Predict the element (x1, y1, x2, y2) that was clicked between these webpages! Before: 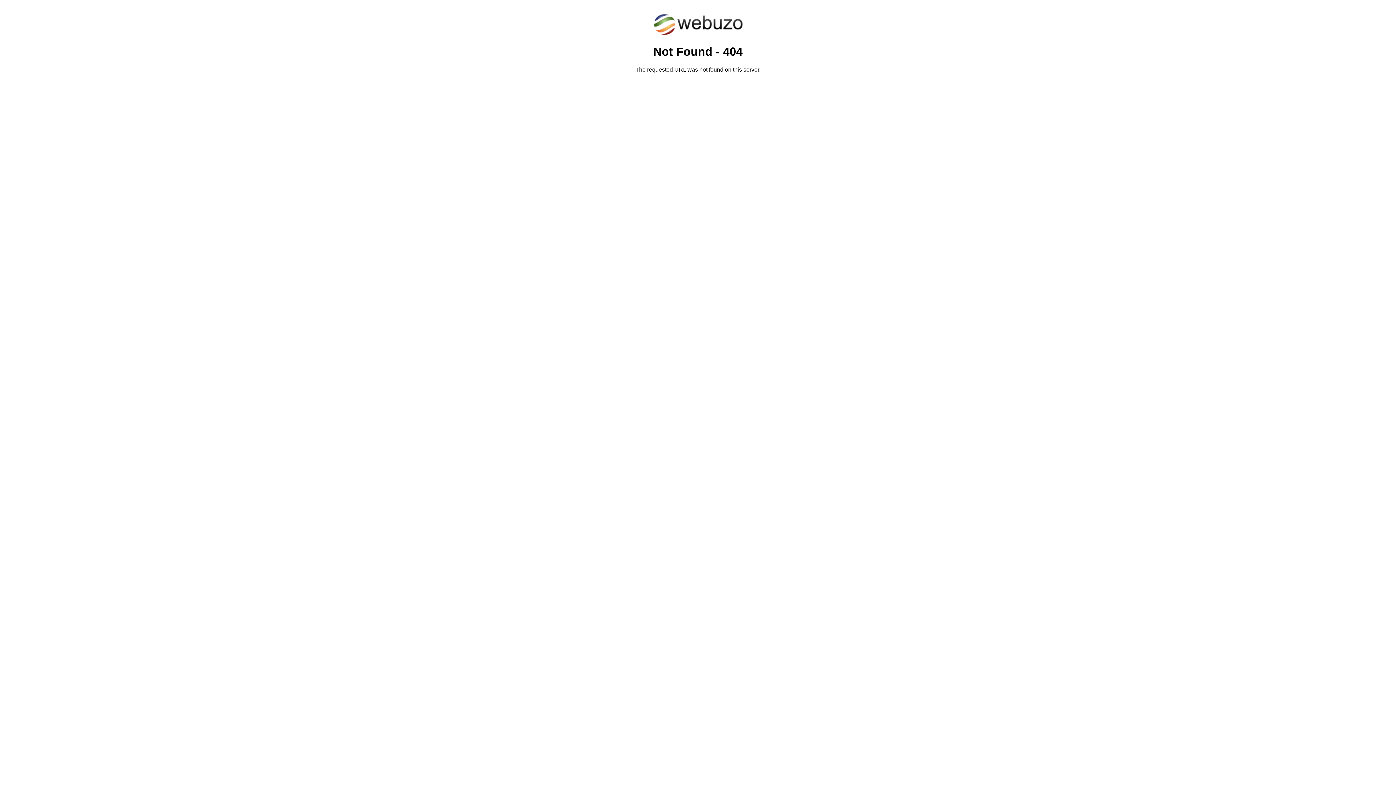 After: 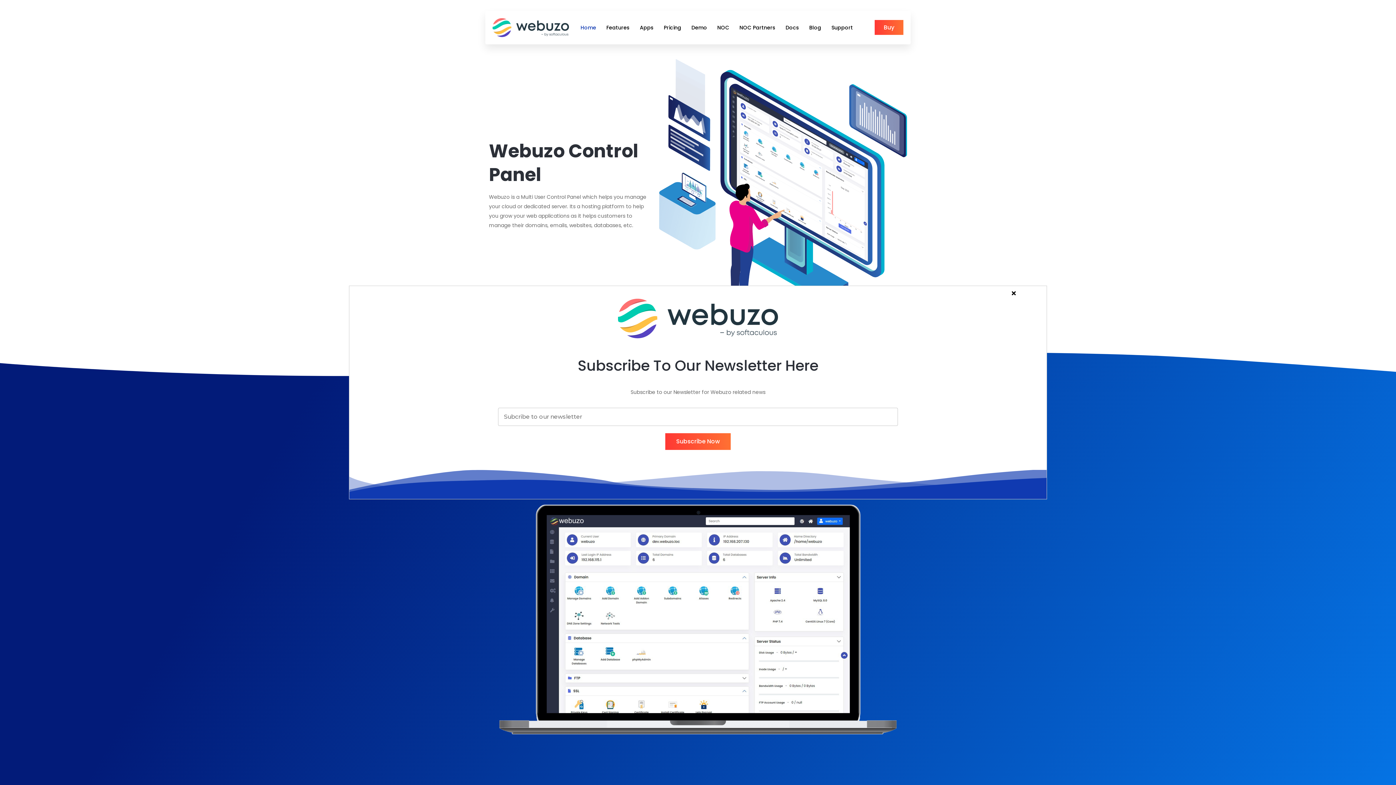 Action: bbox: (652, 30, 743, 37)